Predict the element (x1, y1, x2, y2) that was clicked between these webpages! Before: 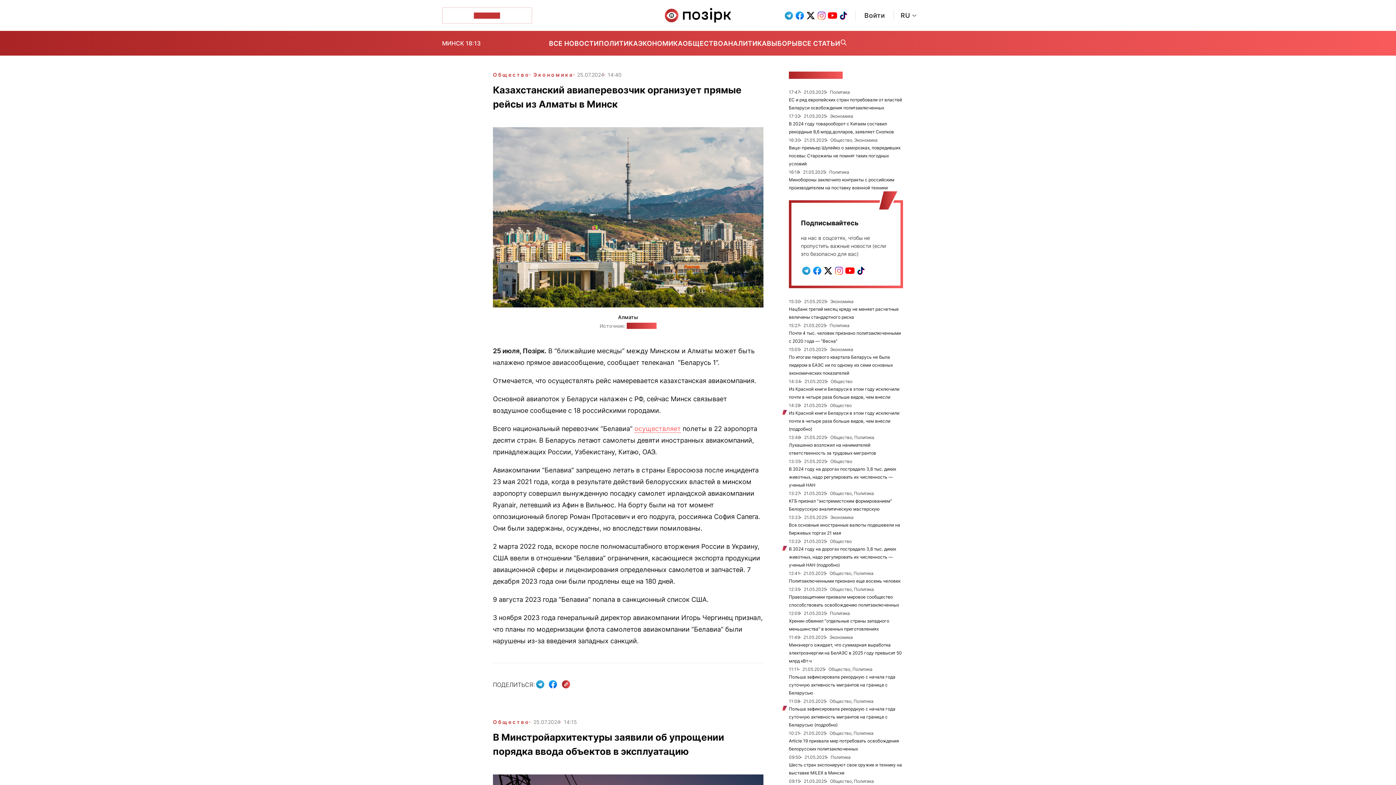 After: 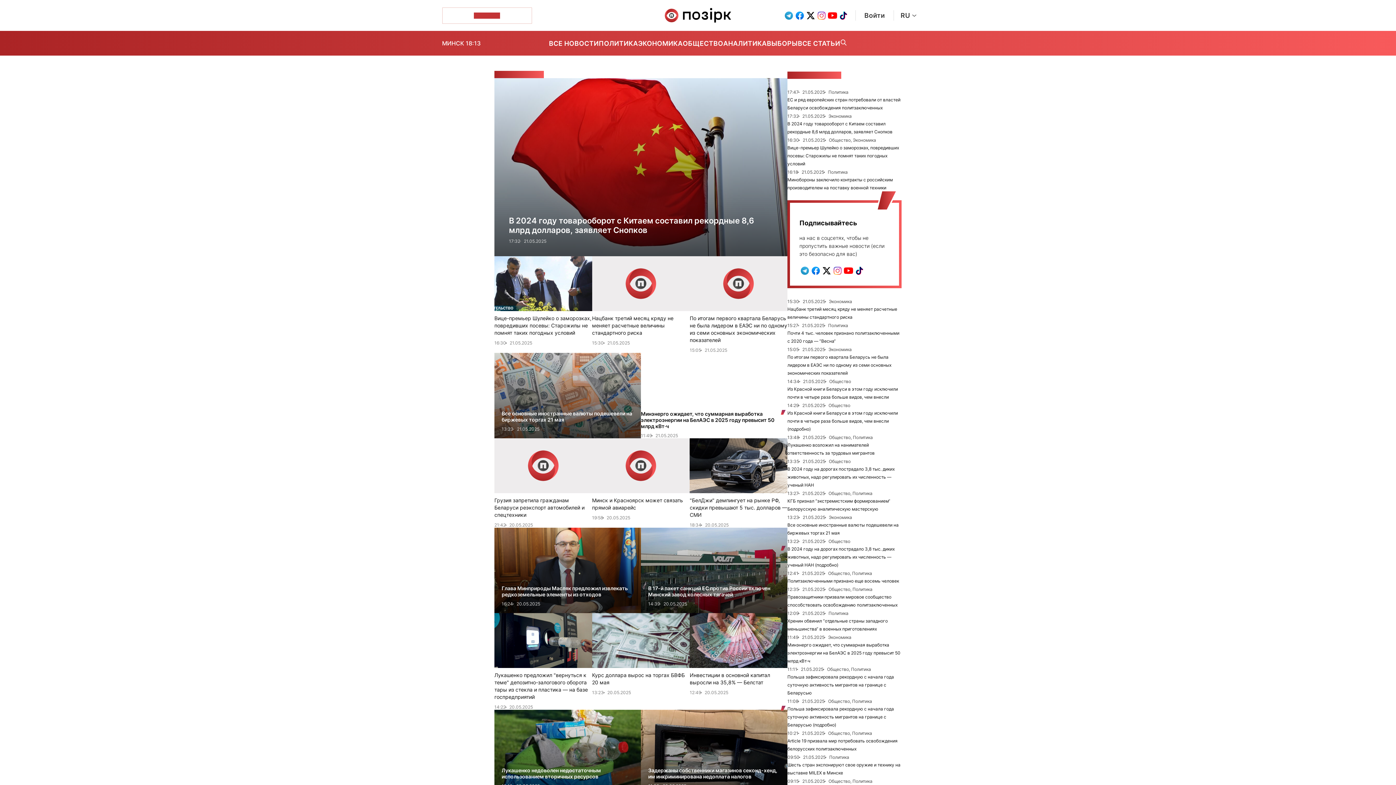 Action: bbox: (529, 71, 573, 77) label: Экономика